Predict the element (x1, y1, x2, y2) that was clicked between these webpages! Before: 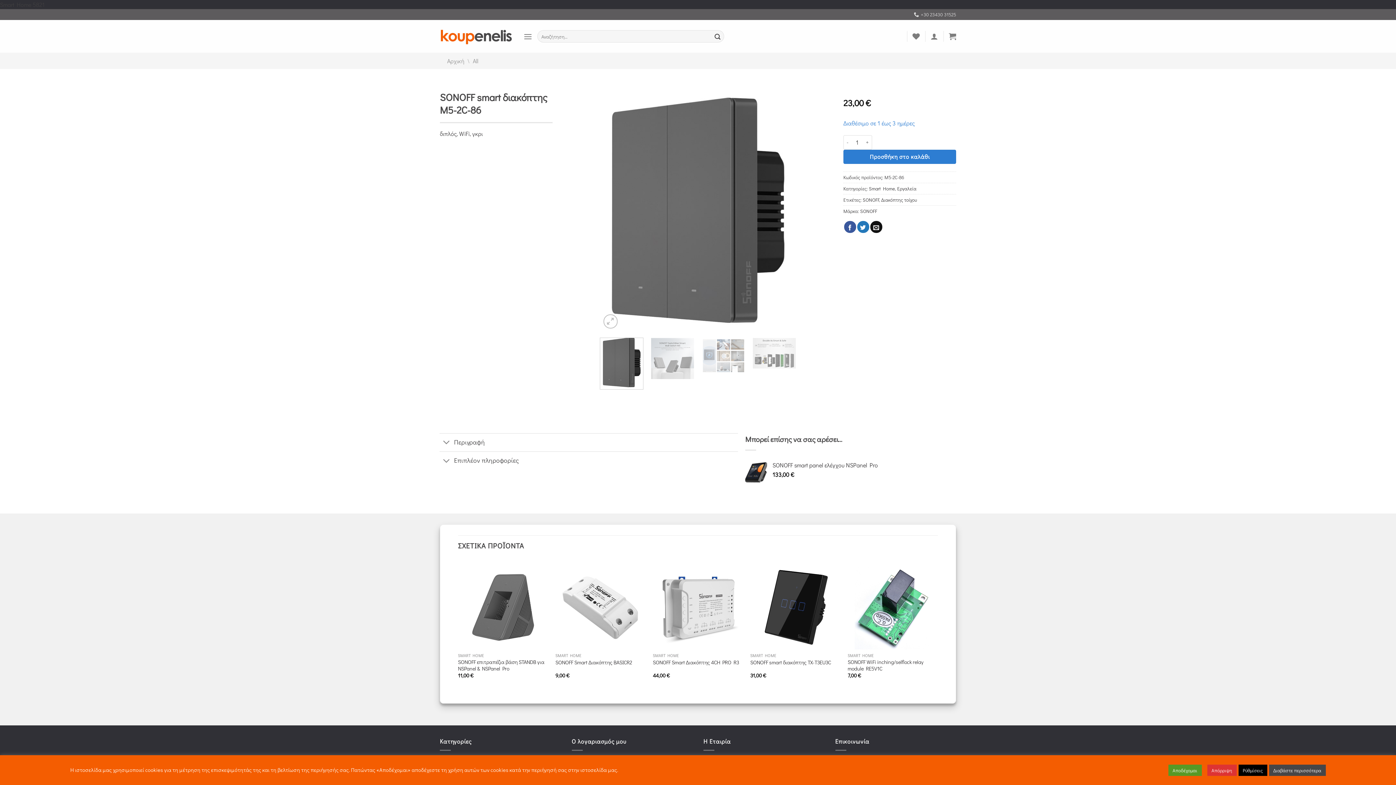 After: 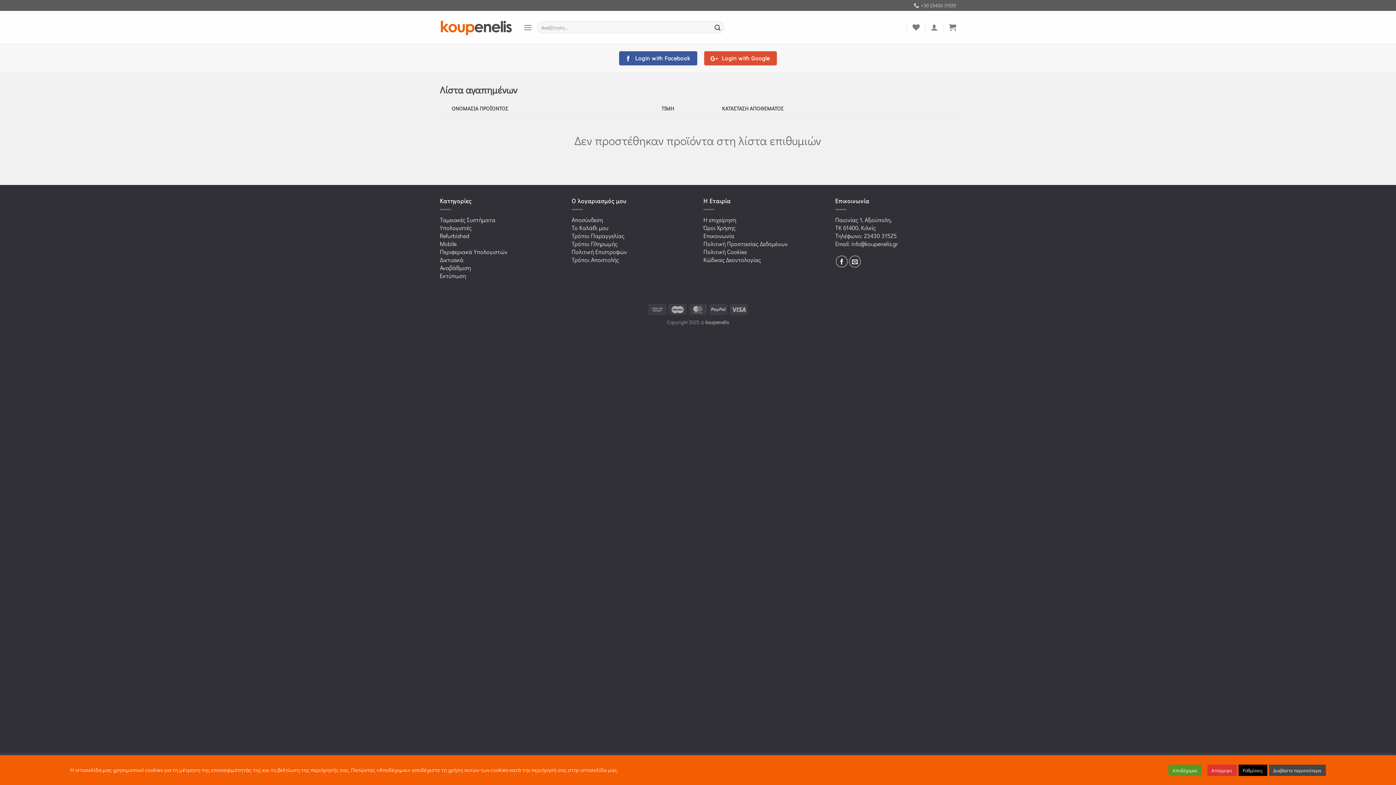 Action: label: Wishlist bbox: (912, 28, 920, 44)